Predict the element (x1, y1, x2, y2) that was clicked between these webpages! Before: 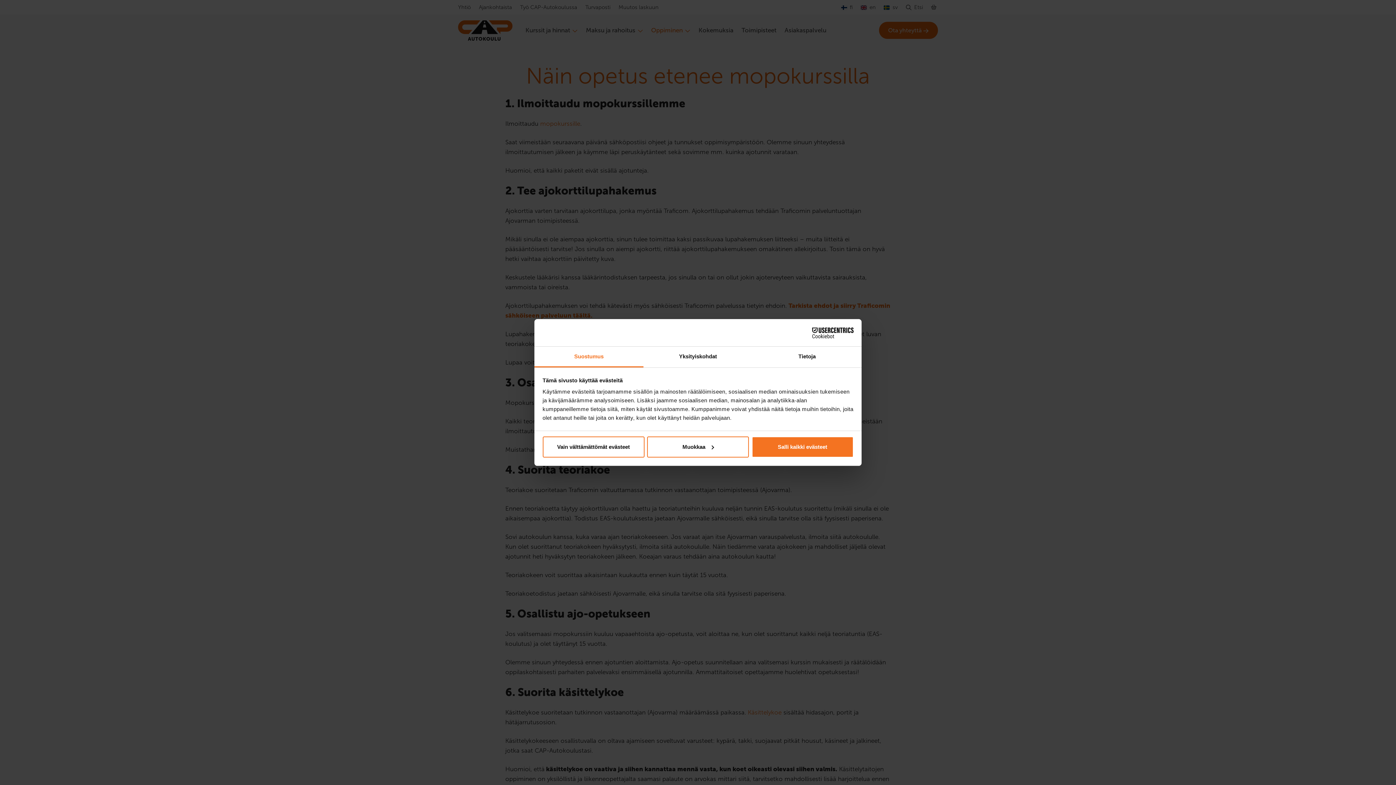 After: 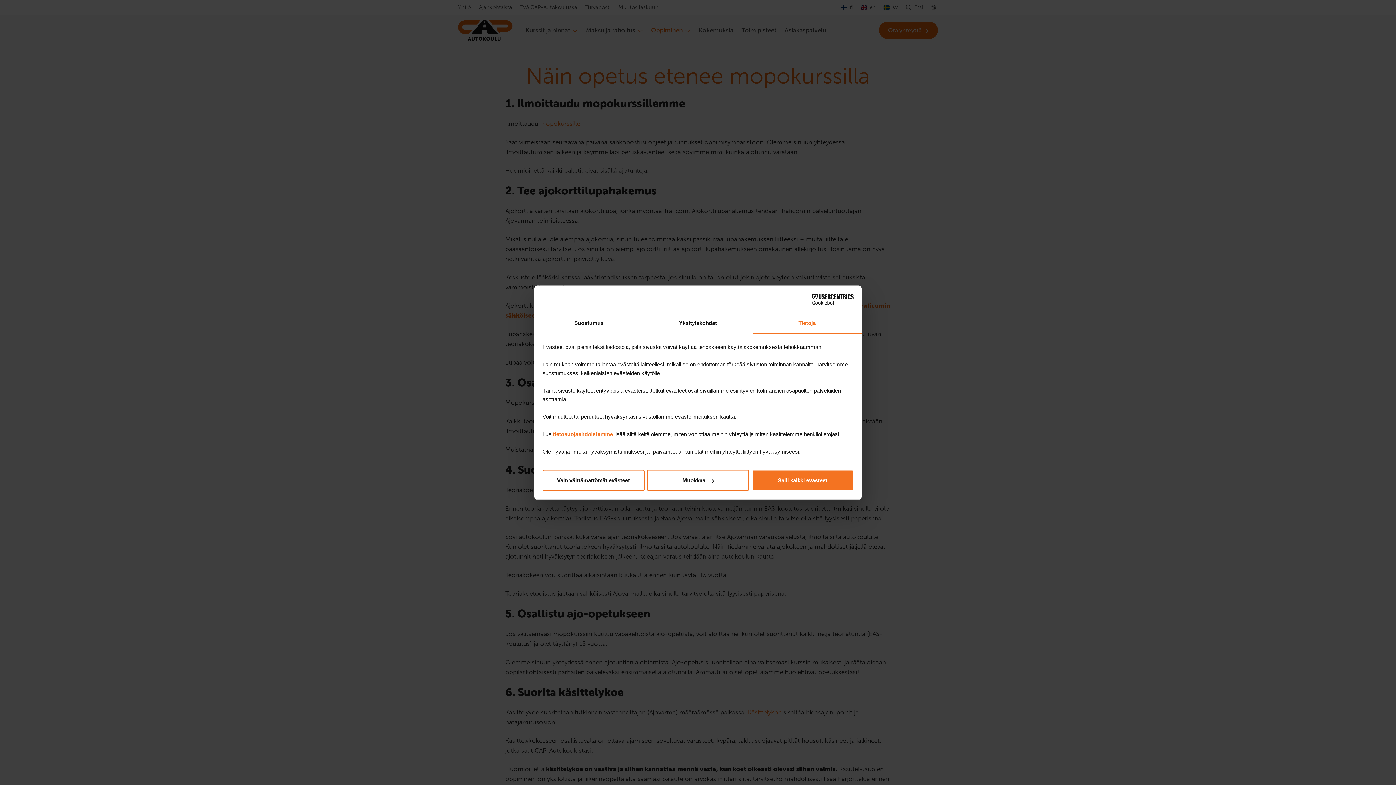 Action: label: Tietoja bbox: (752, 346, 861, 367)